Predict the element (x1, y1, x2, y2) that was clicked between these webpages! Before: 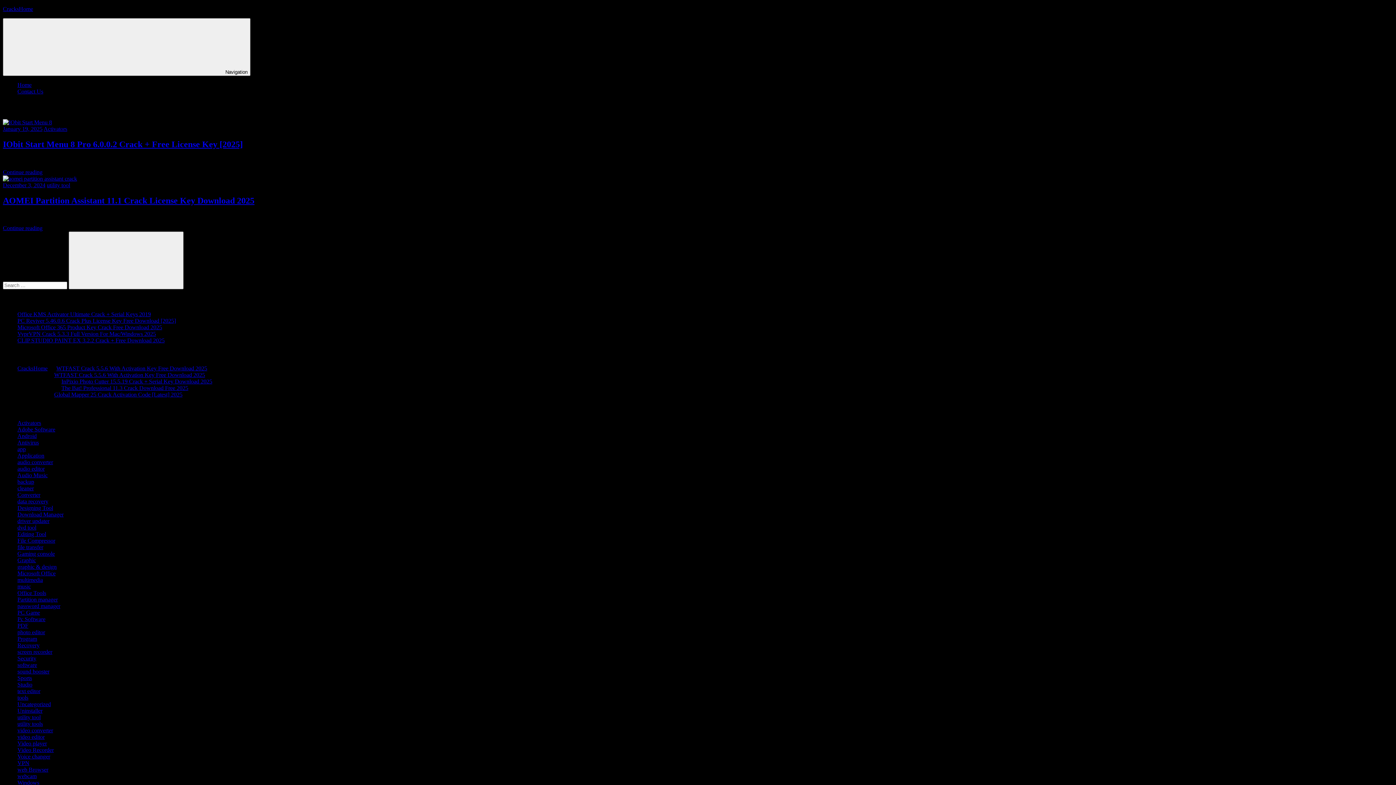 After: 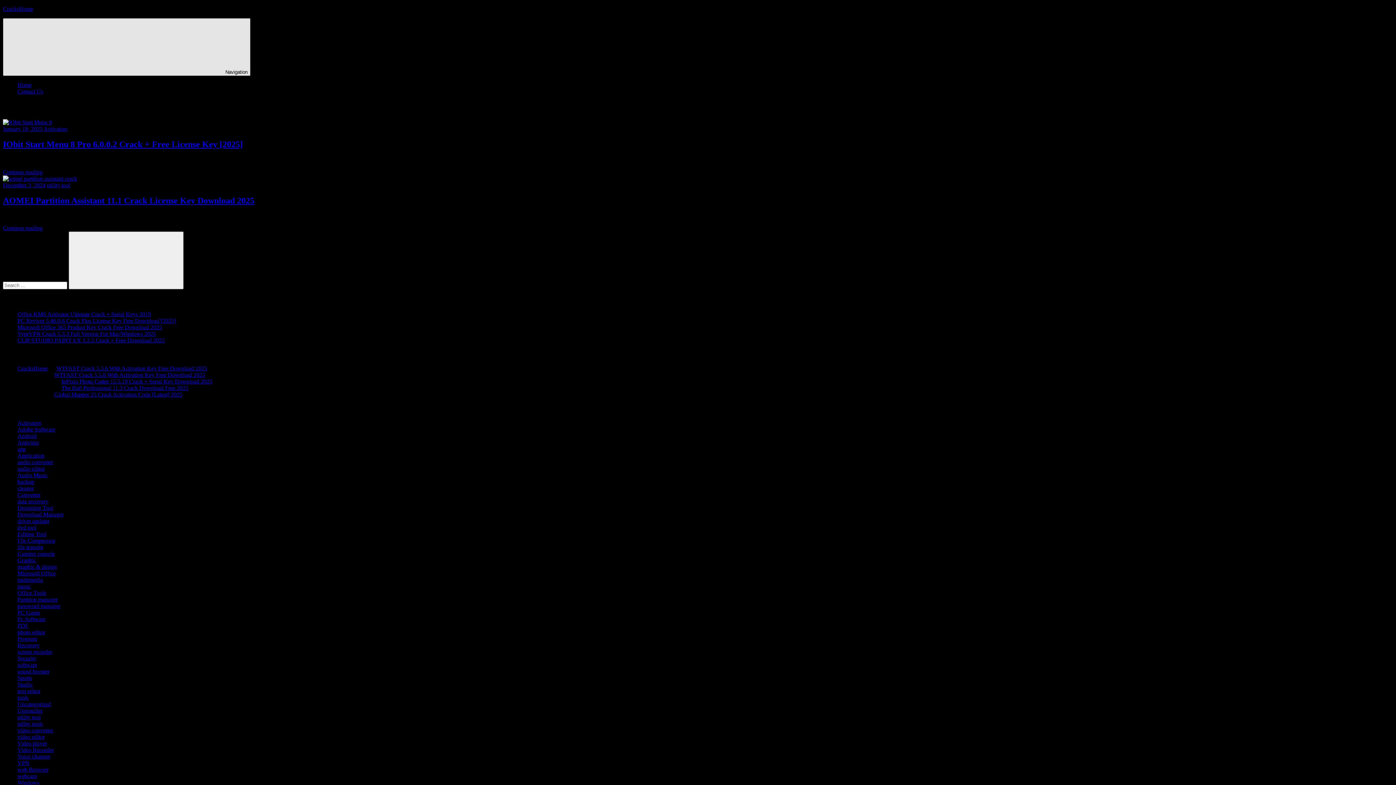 Action: label:  Navigation bbox: (2, 18, 250, 76)